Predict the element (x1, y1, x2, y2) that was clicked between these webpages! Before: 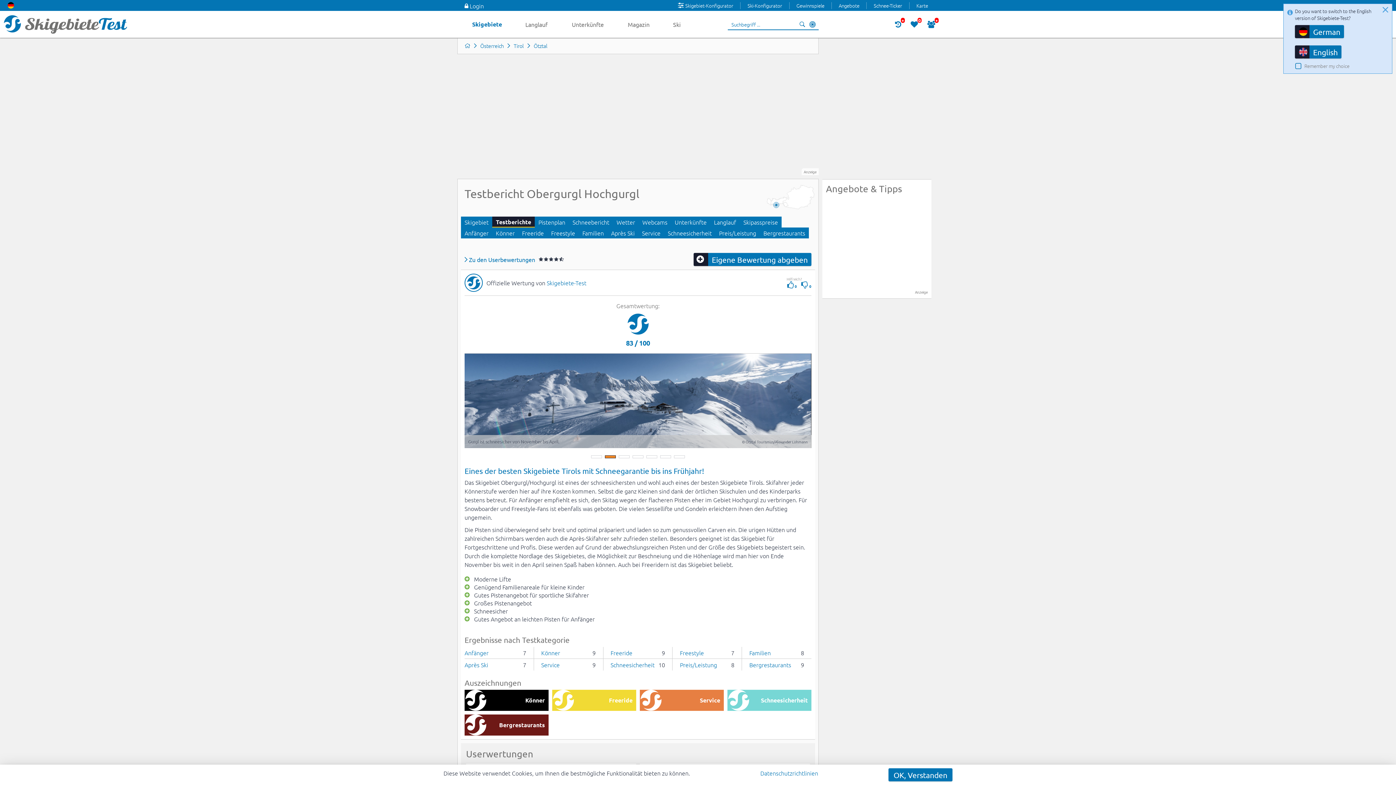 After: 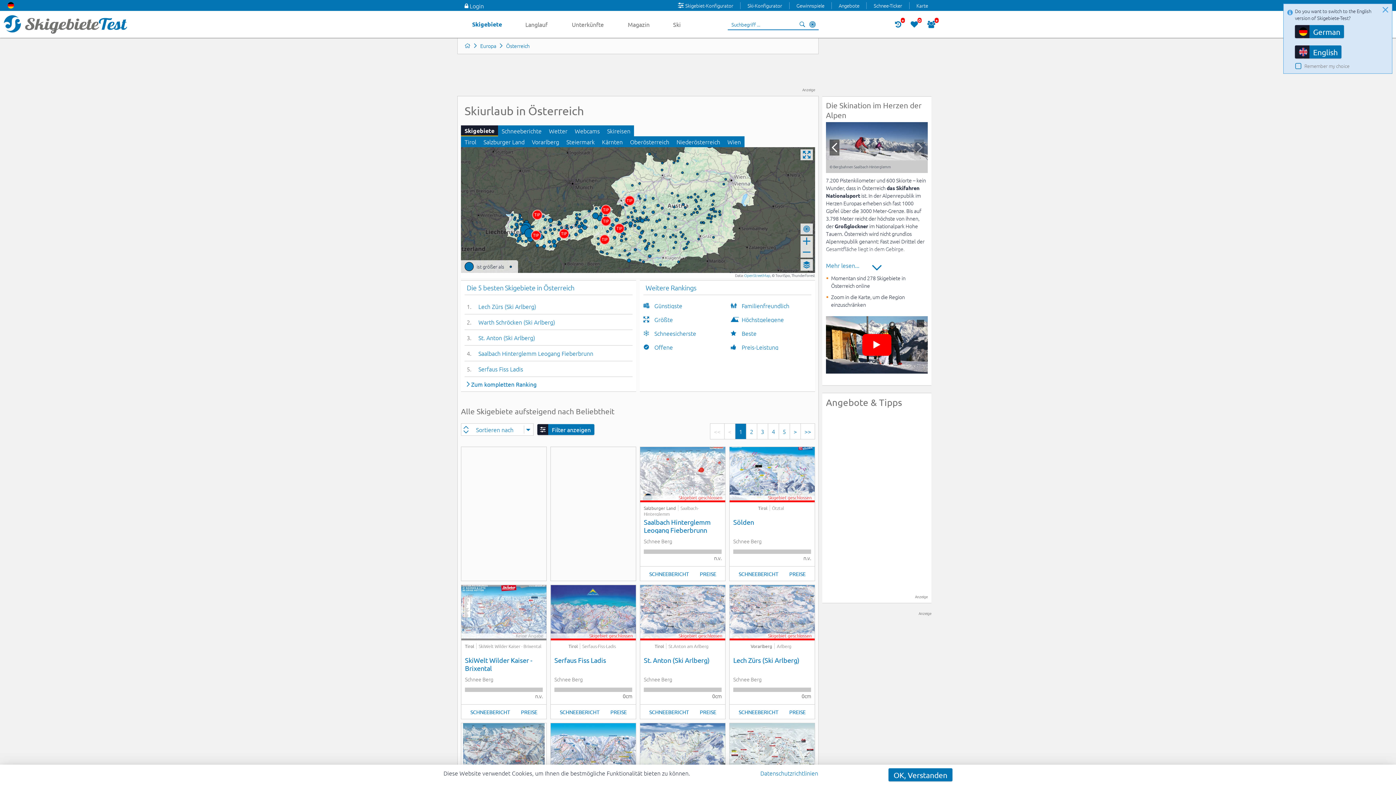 Action: bbox: (480, 42, 510, 49) label: Österreich